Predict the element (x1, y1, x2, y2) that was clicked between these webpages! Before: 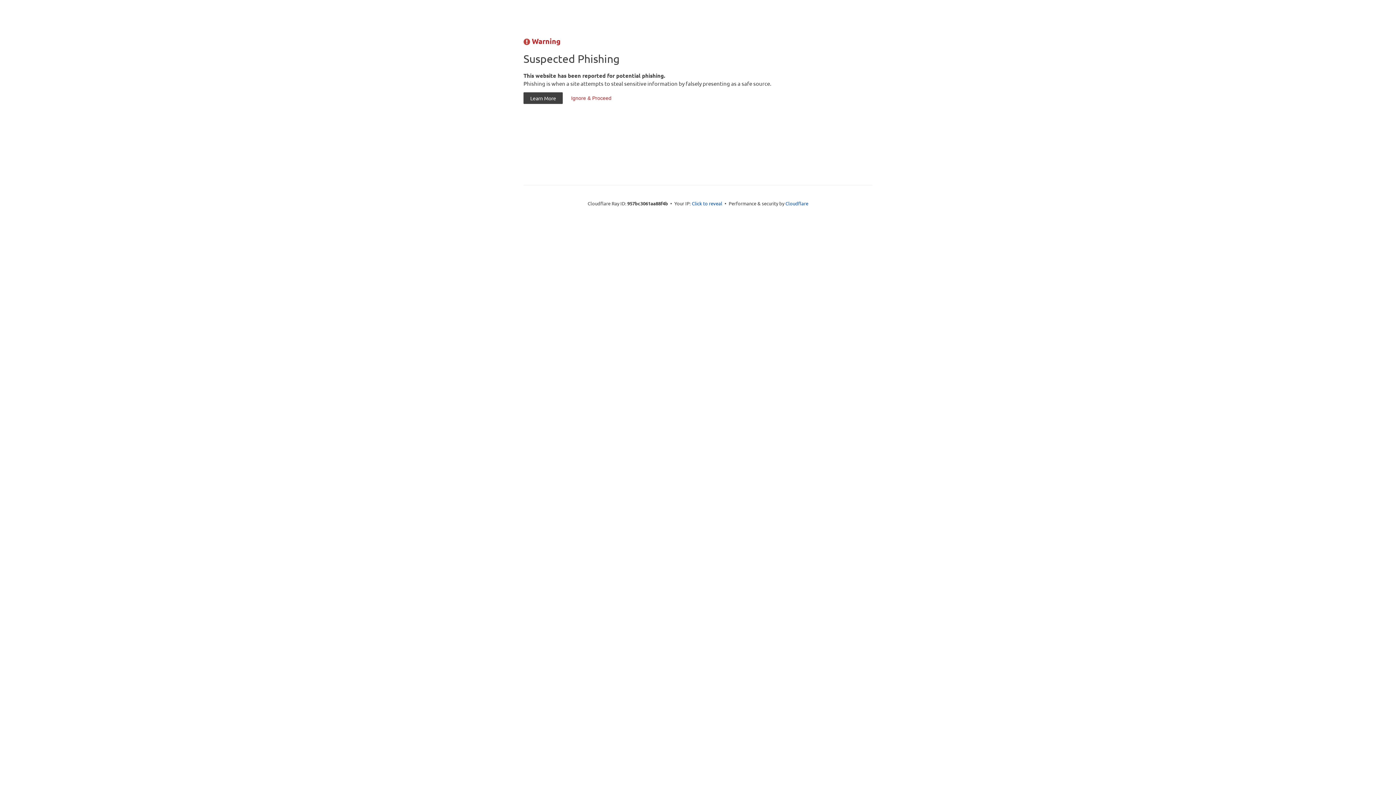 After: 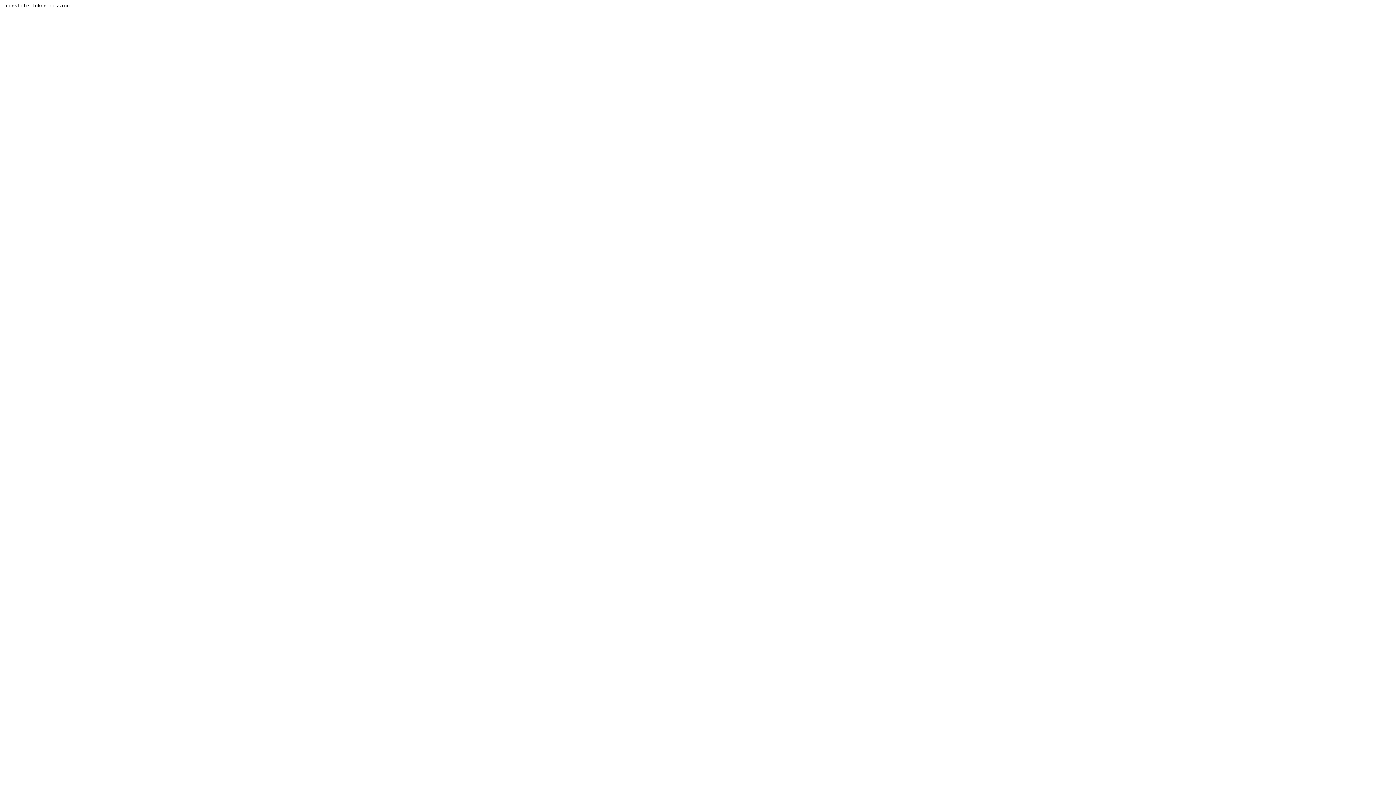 Action: label: Ignore & Proceed bbox: (564, 92, 618, 104)